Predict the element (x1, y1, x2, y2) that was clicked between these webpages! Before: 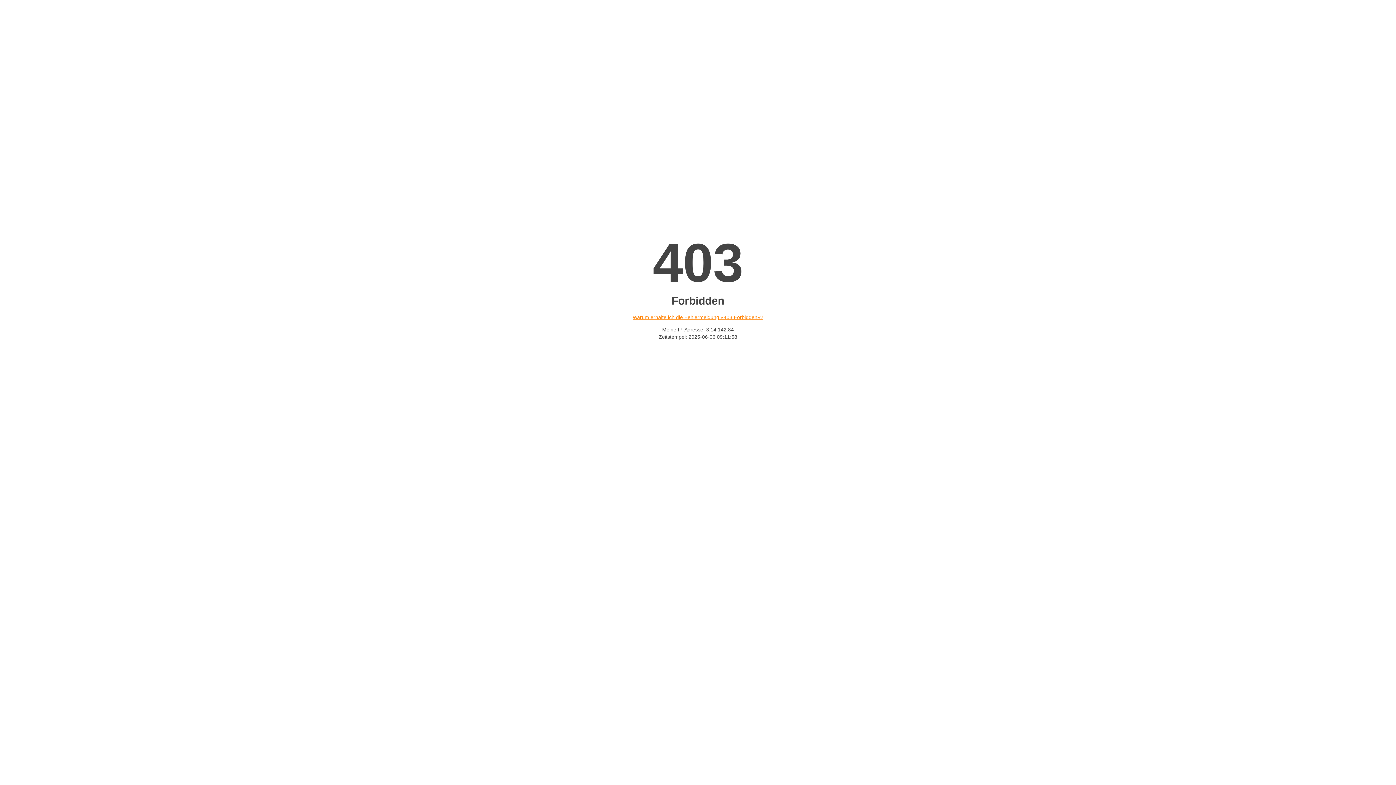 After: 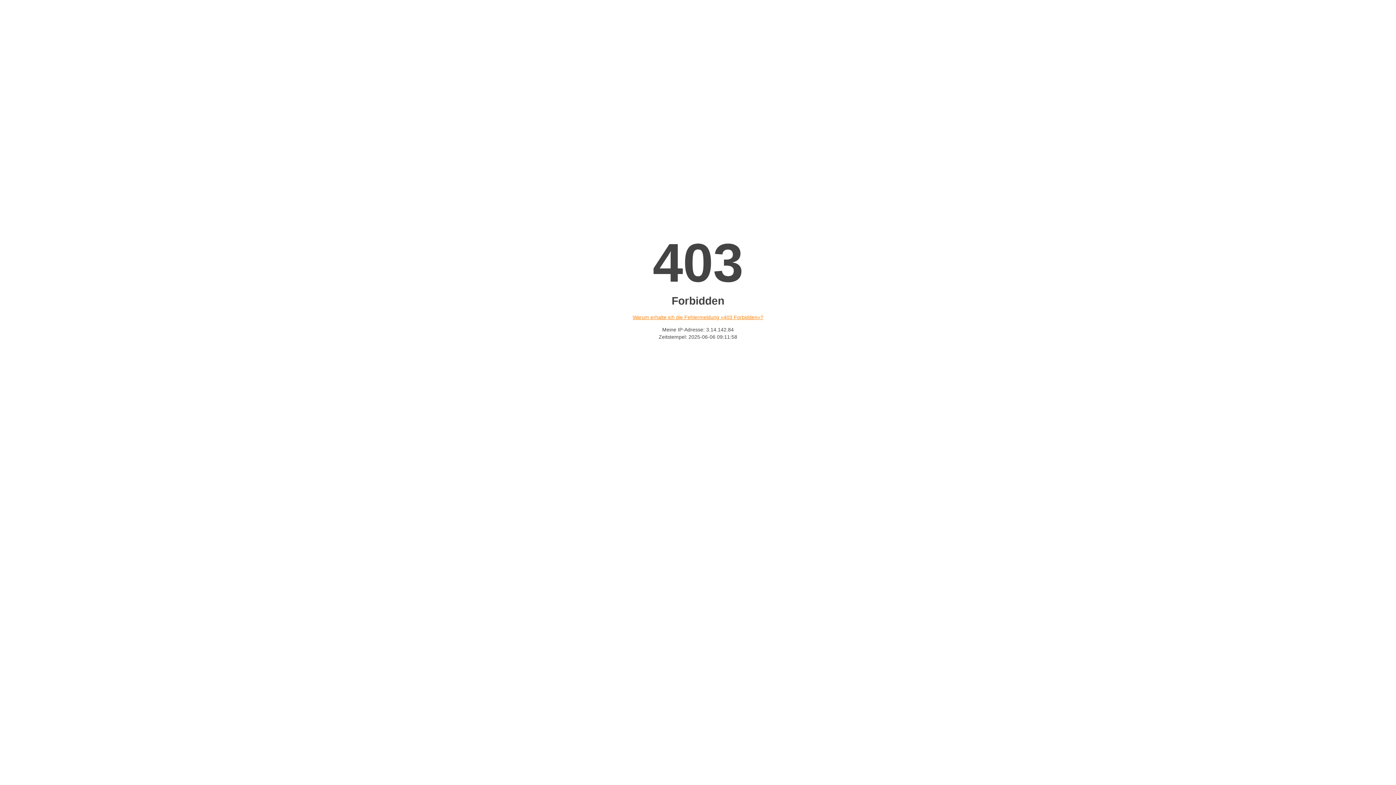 Action: label: Warum erhalte ich die Fehlermeldung «403 Forbidden»? bbox: (632, 314, 763, 320)